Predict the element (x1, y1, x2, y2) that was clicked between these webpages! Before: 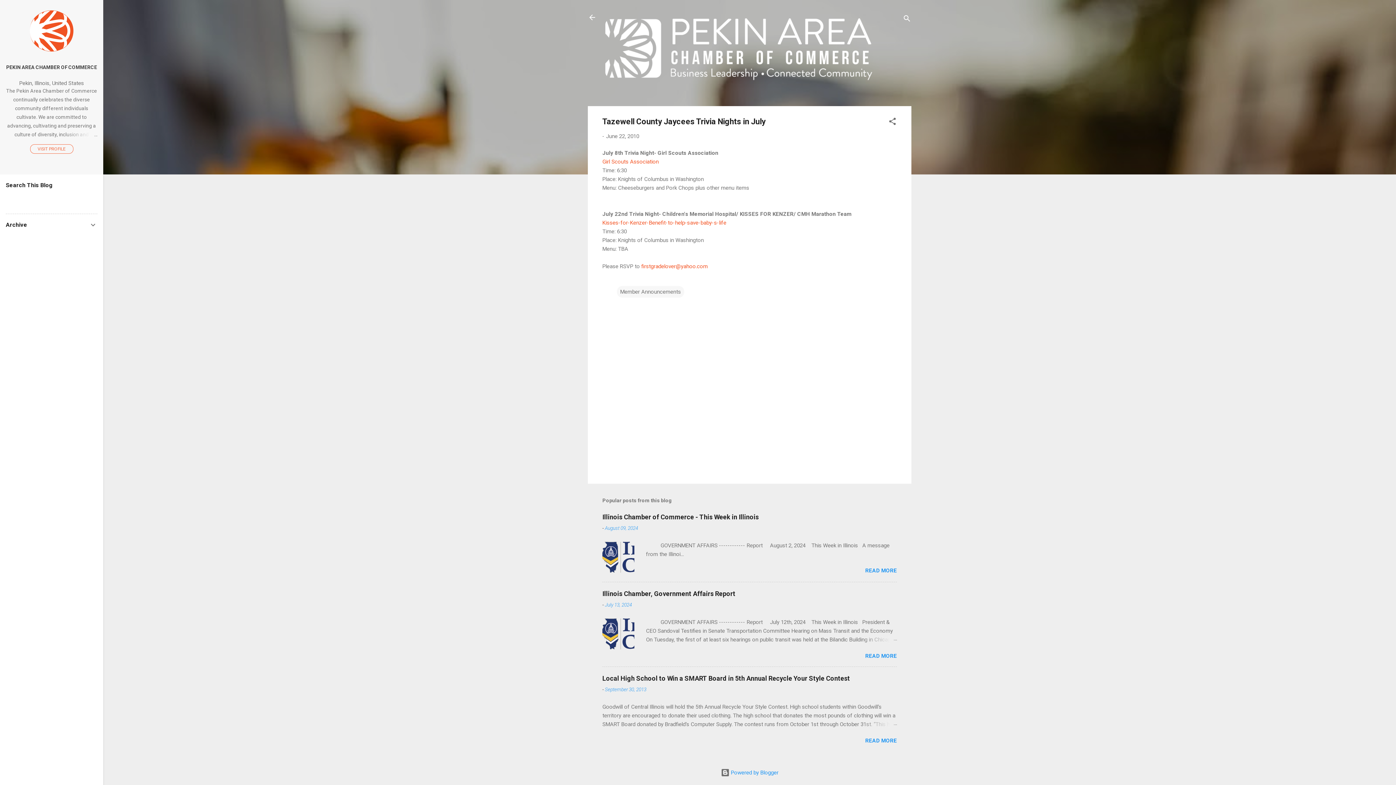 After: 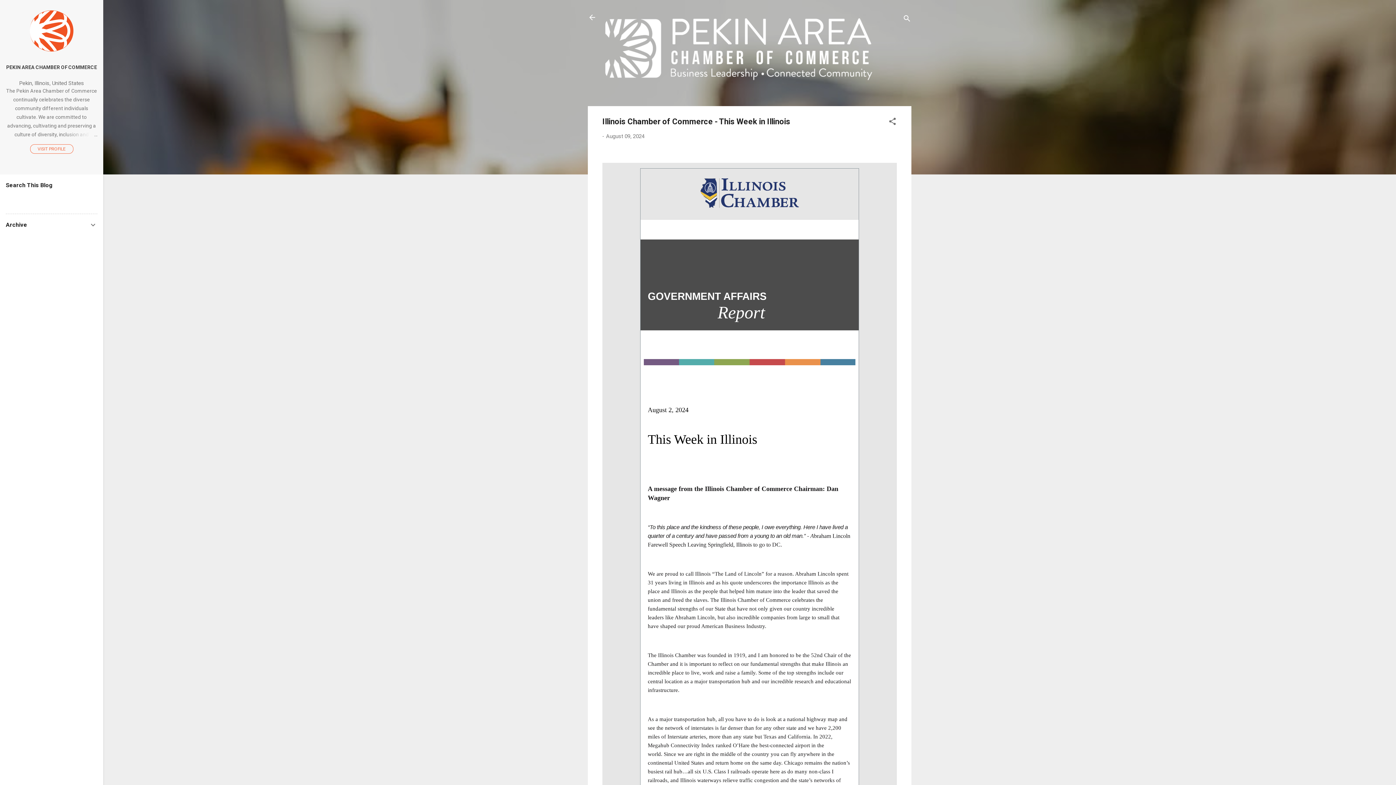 Action: bbox: (605, 525, 638, 531) label: August 09, 2024